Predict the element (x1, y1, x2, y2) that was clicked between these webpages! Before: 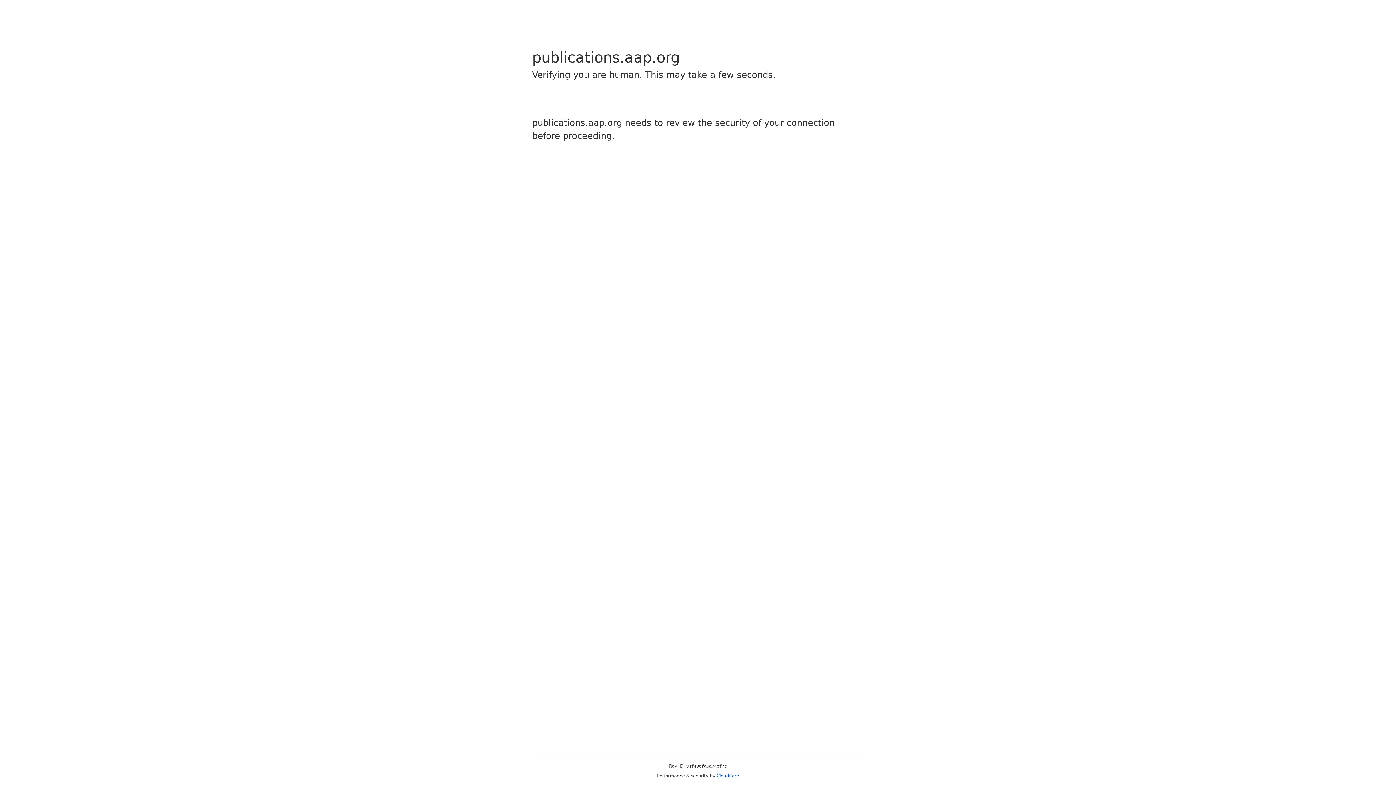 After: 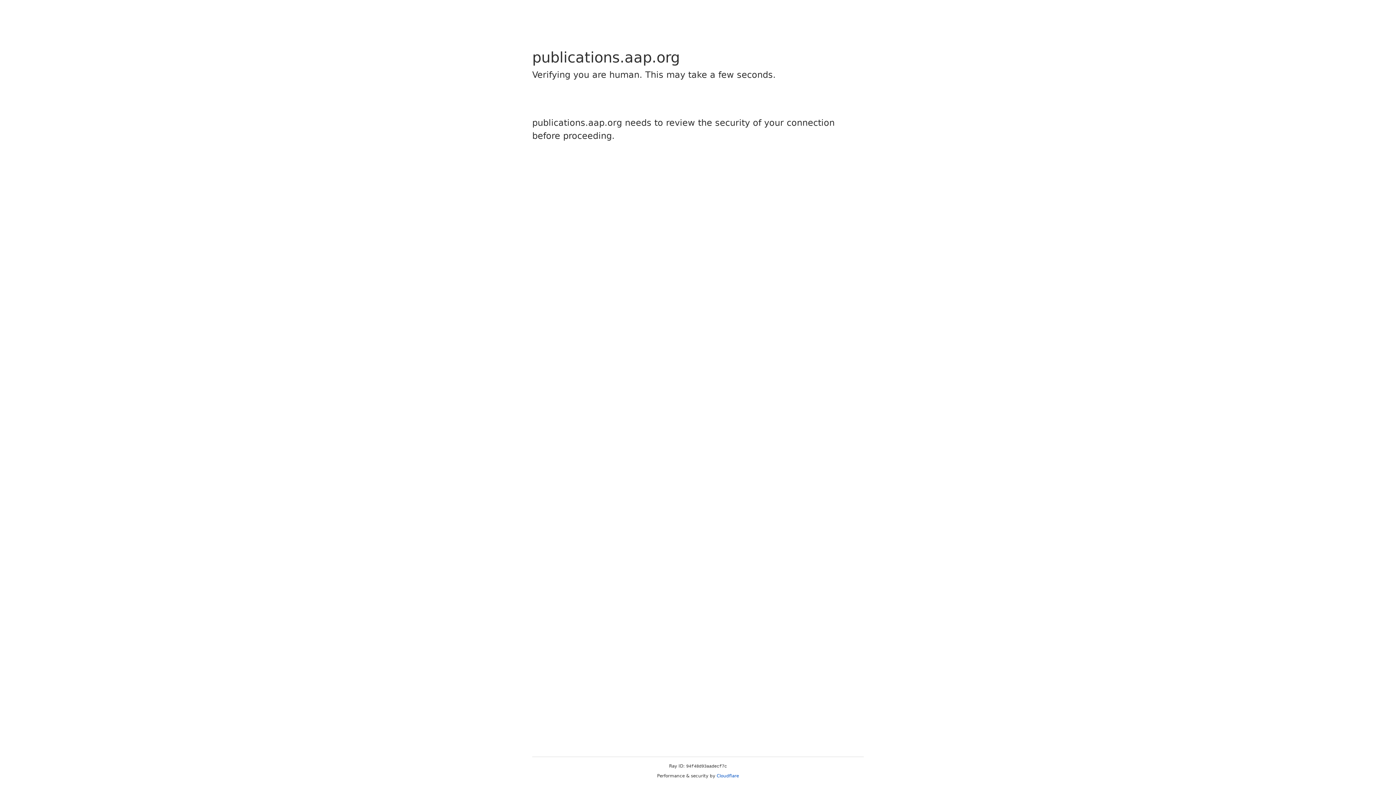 Action: bbox: (716, 773, 739, 778) label: Cloudflare